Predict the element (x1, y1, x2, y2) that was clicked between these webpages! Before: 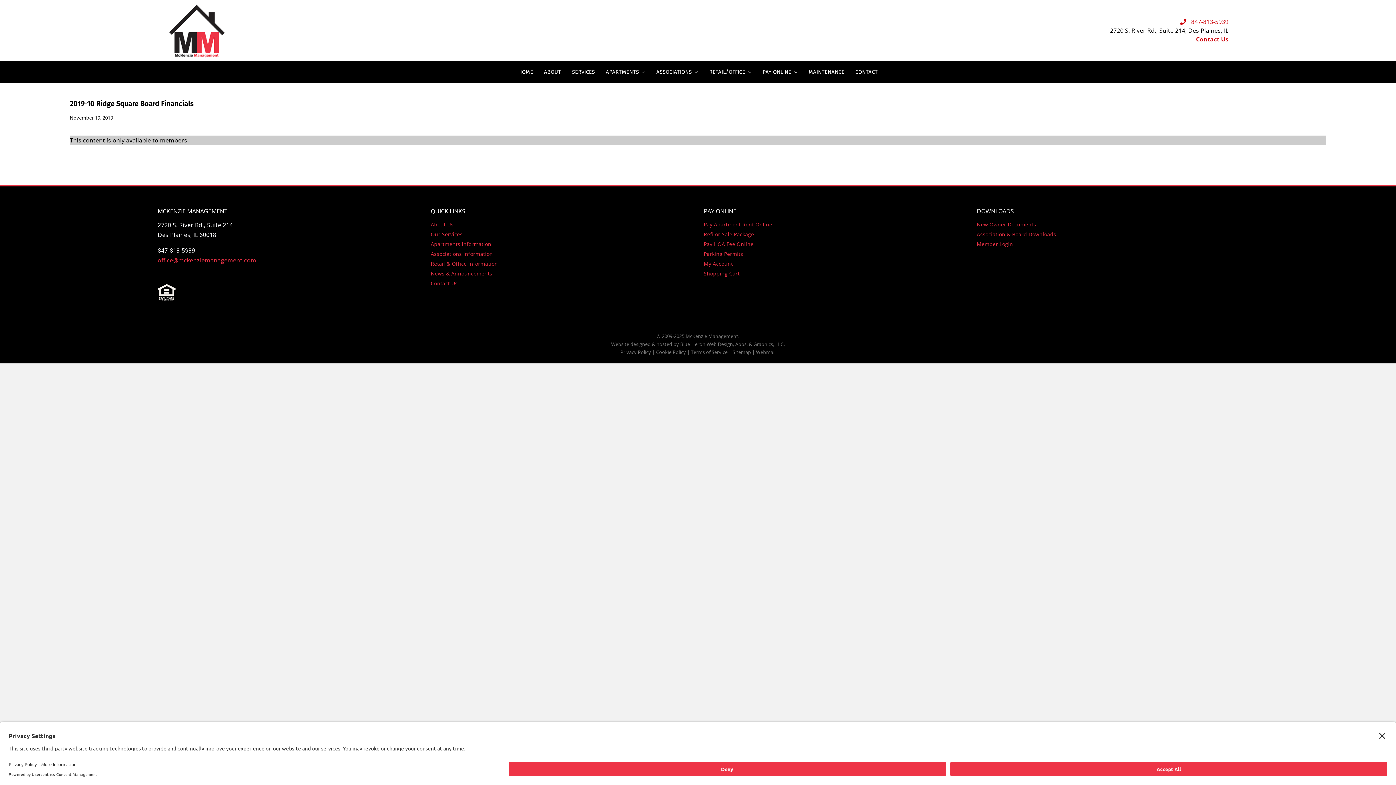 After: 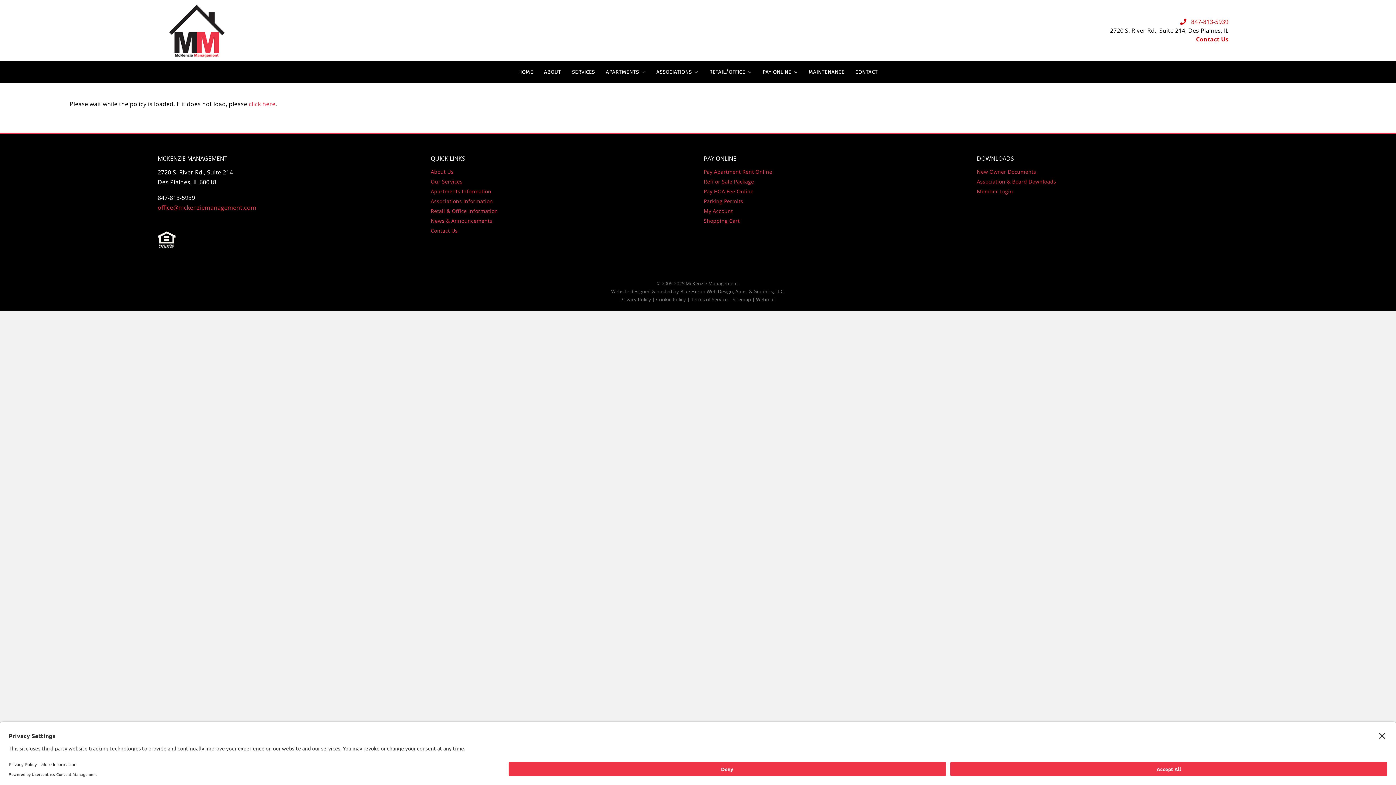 Action: bbox: (656, 349, 686, 355) label: Cookie Policy